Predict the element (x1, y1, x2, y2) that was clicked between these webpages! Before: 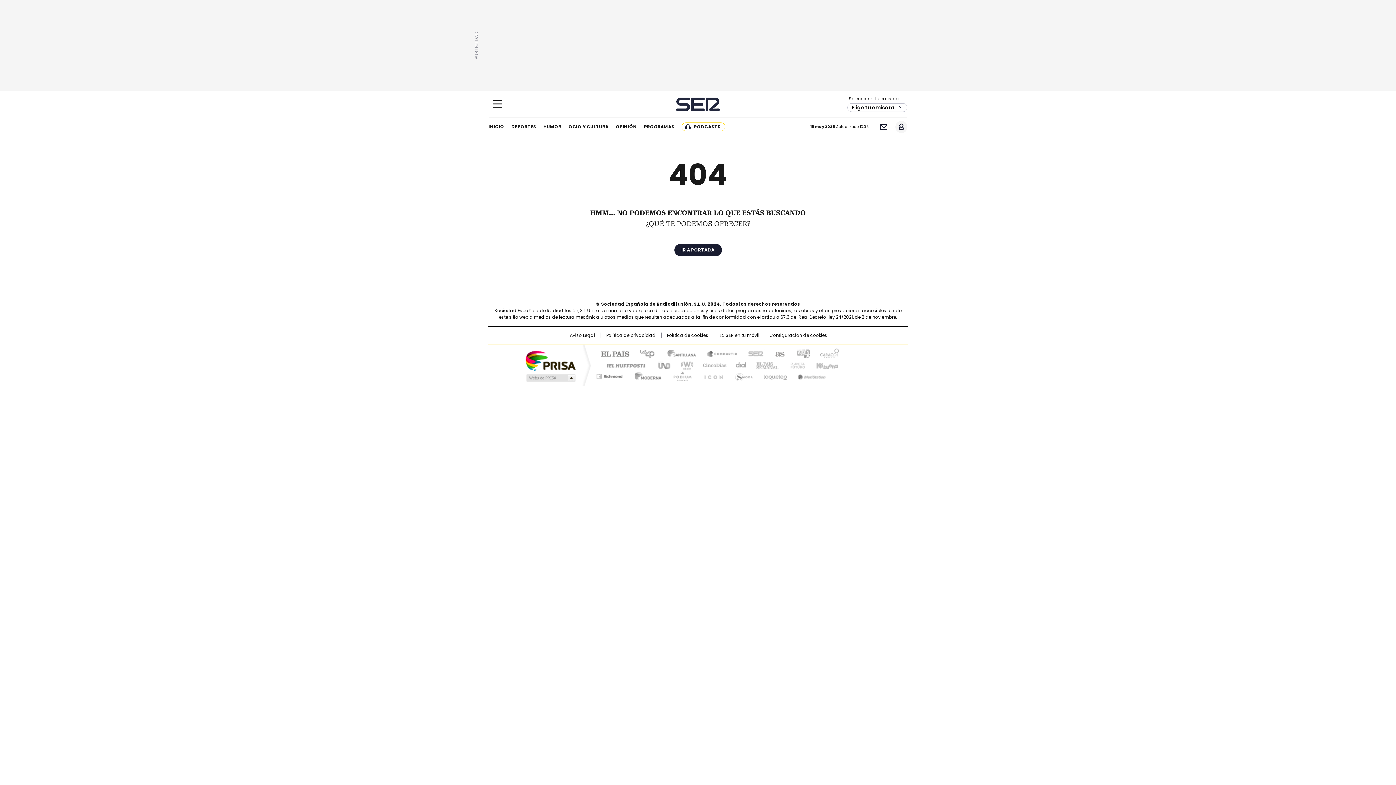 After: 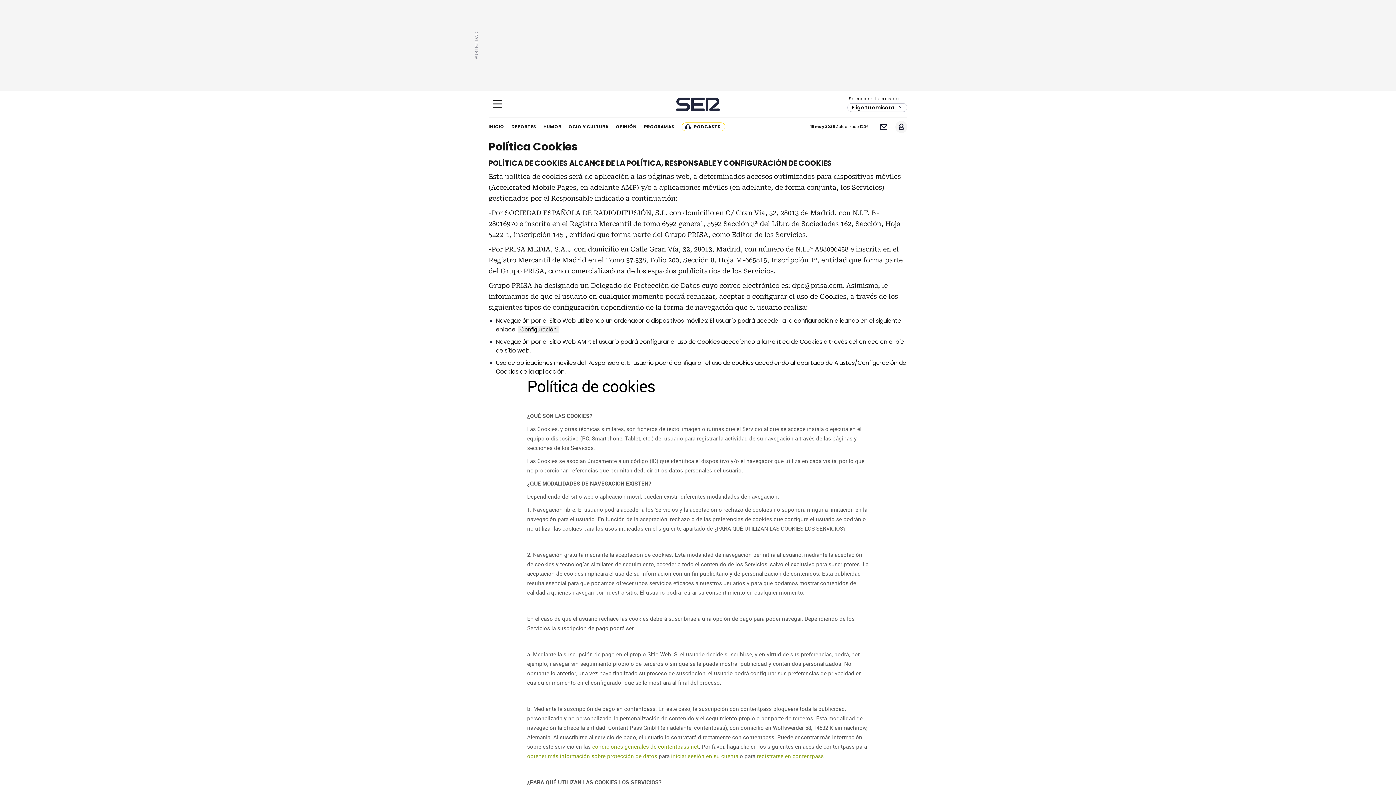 Action: bbox: (661, 332, 714, 338) label: Política de cookies